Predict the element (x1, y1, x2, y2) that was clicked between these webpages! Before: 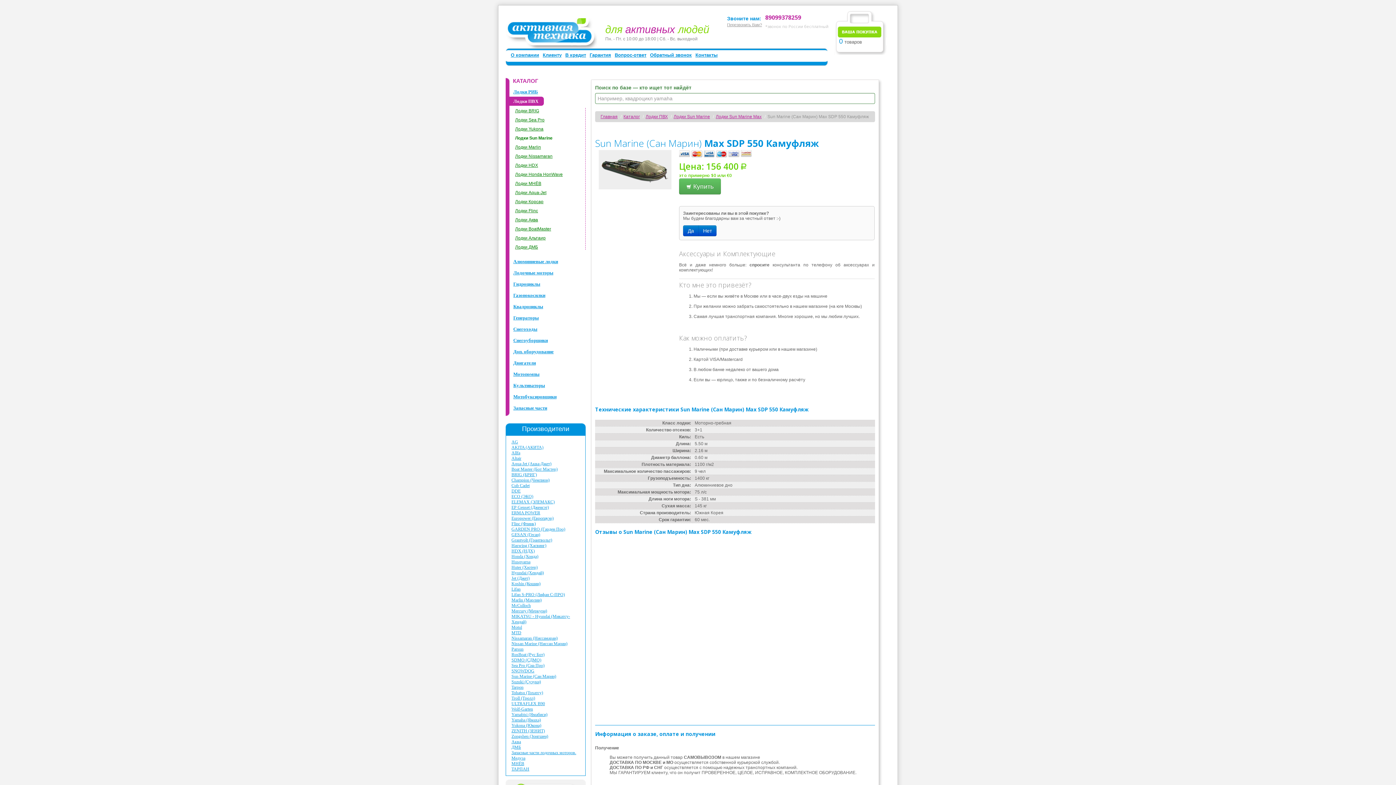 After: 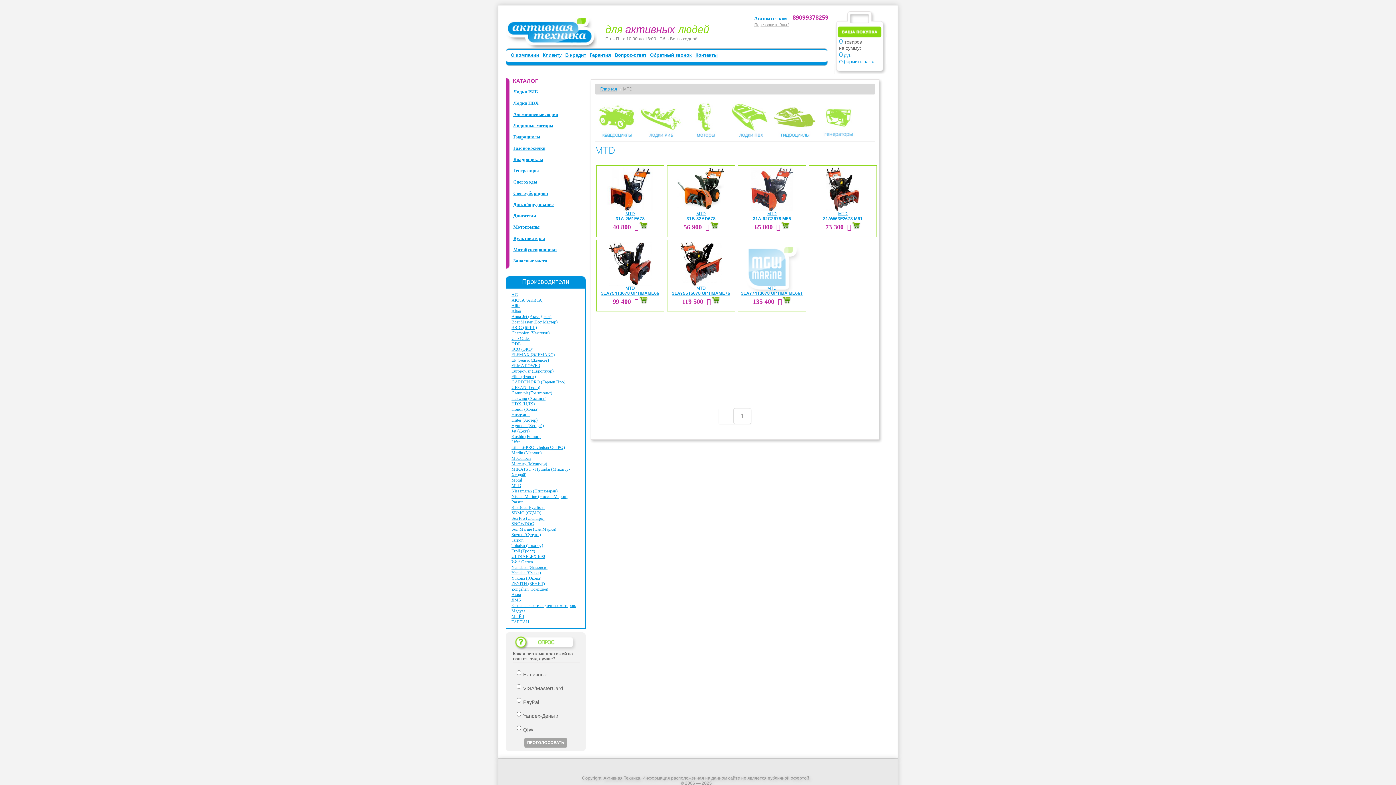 Action: label: MTD bbox: (511, 630, 521, 635)